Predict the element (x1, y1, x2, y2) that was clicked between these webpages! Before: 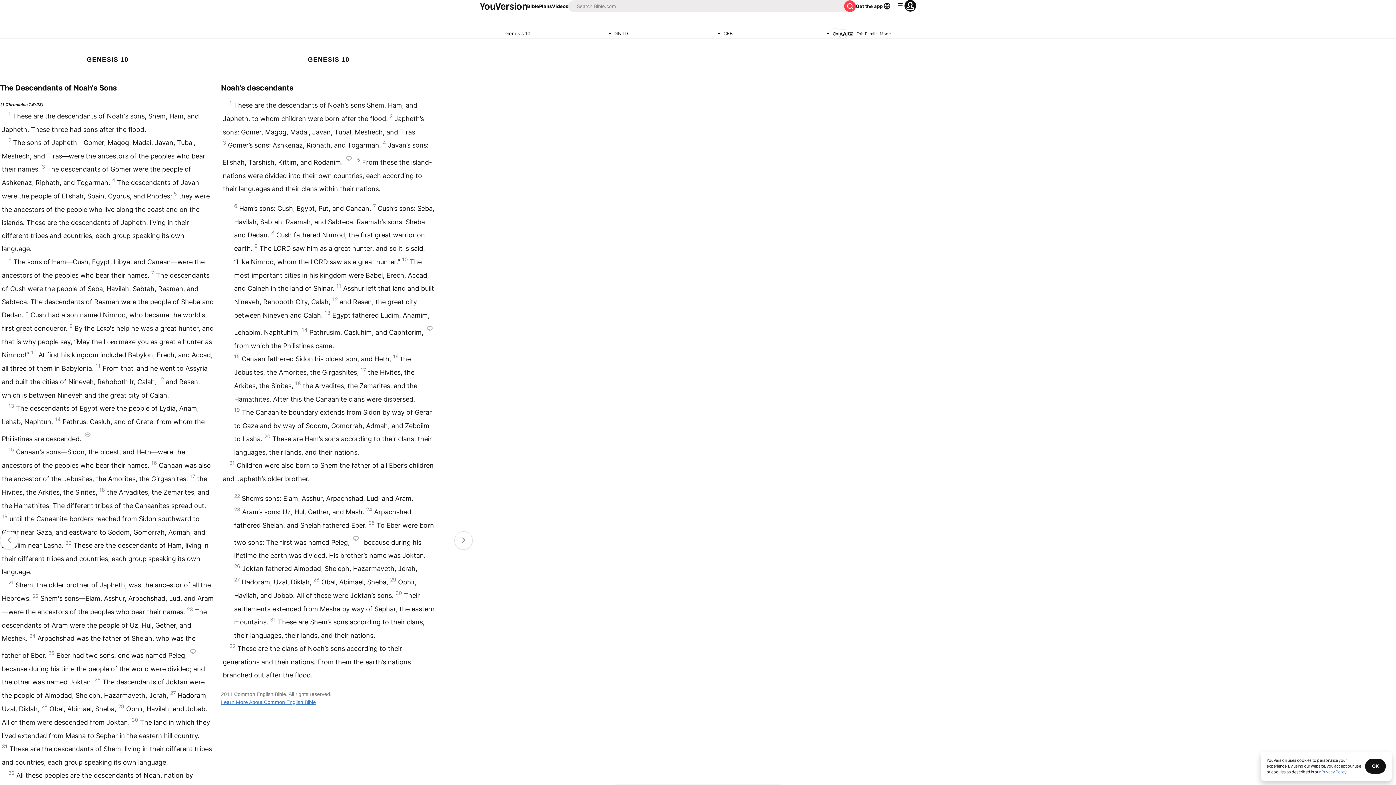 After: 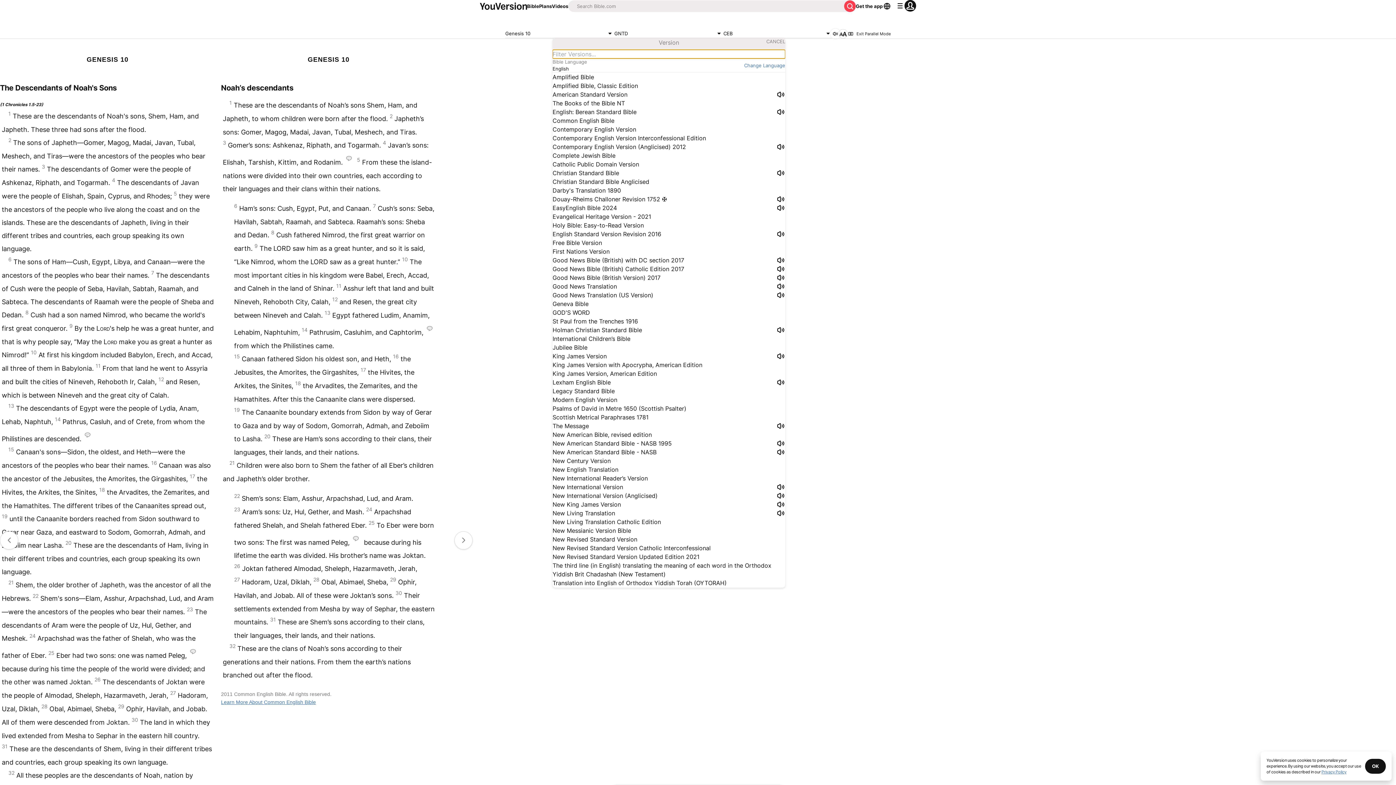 Action: label: GNTD bbox: (614, 29, 723, 38)